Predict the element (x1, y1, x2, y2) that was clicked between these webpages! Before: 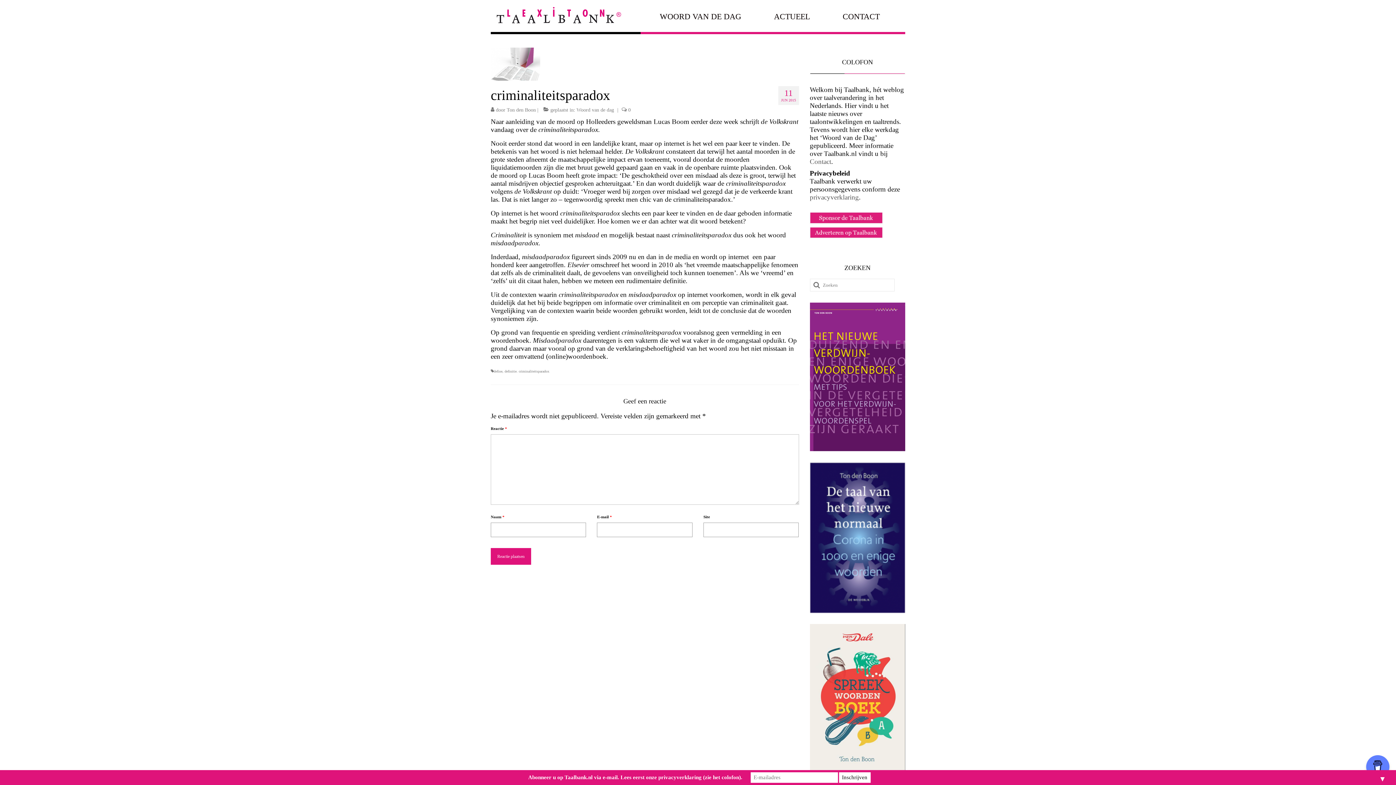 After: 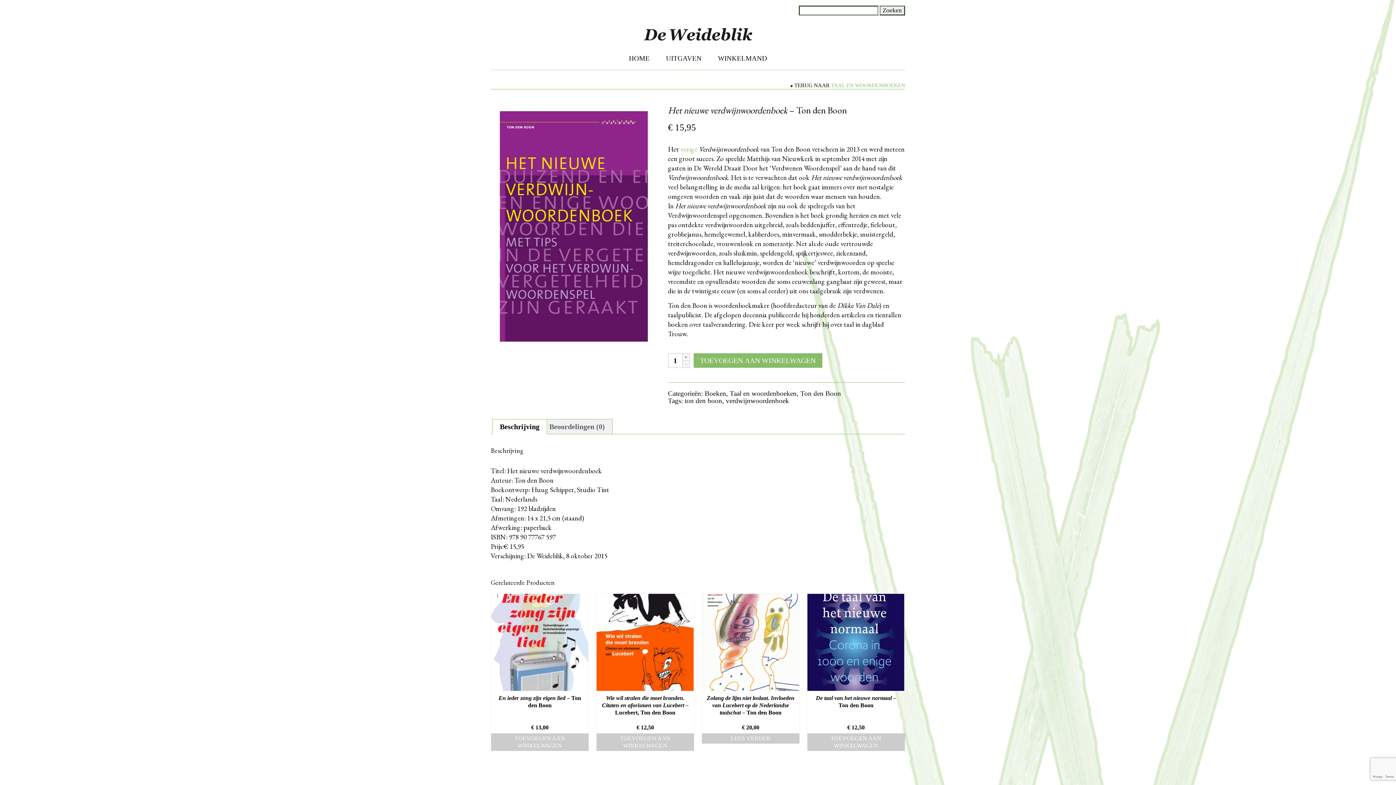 Action: bbox: (810, 372, 905, 380)